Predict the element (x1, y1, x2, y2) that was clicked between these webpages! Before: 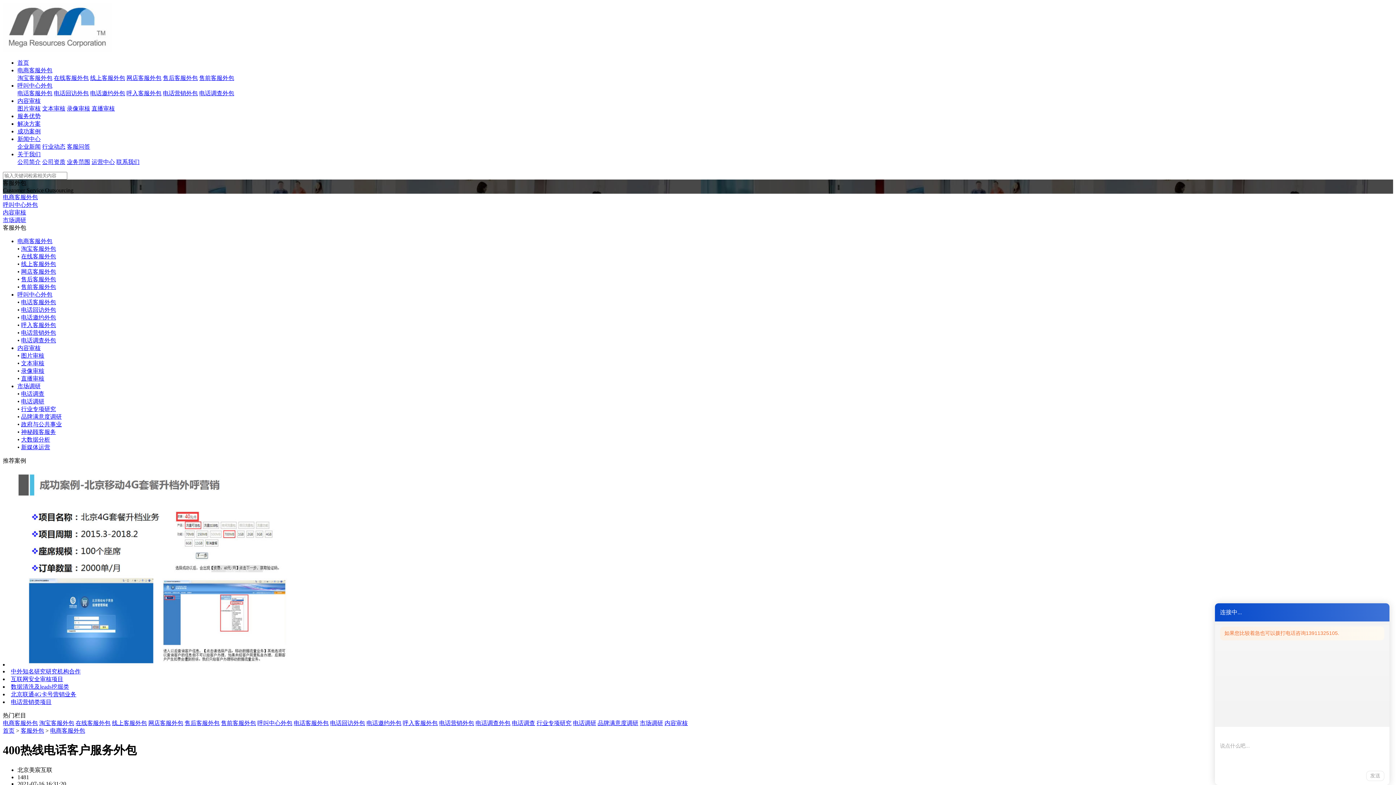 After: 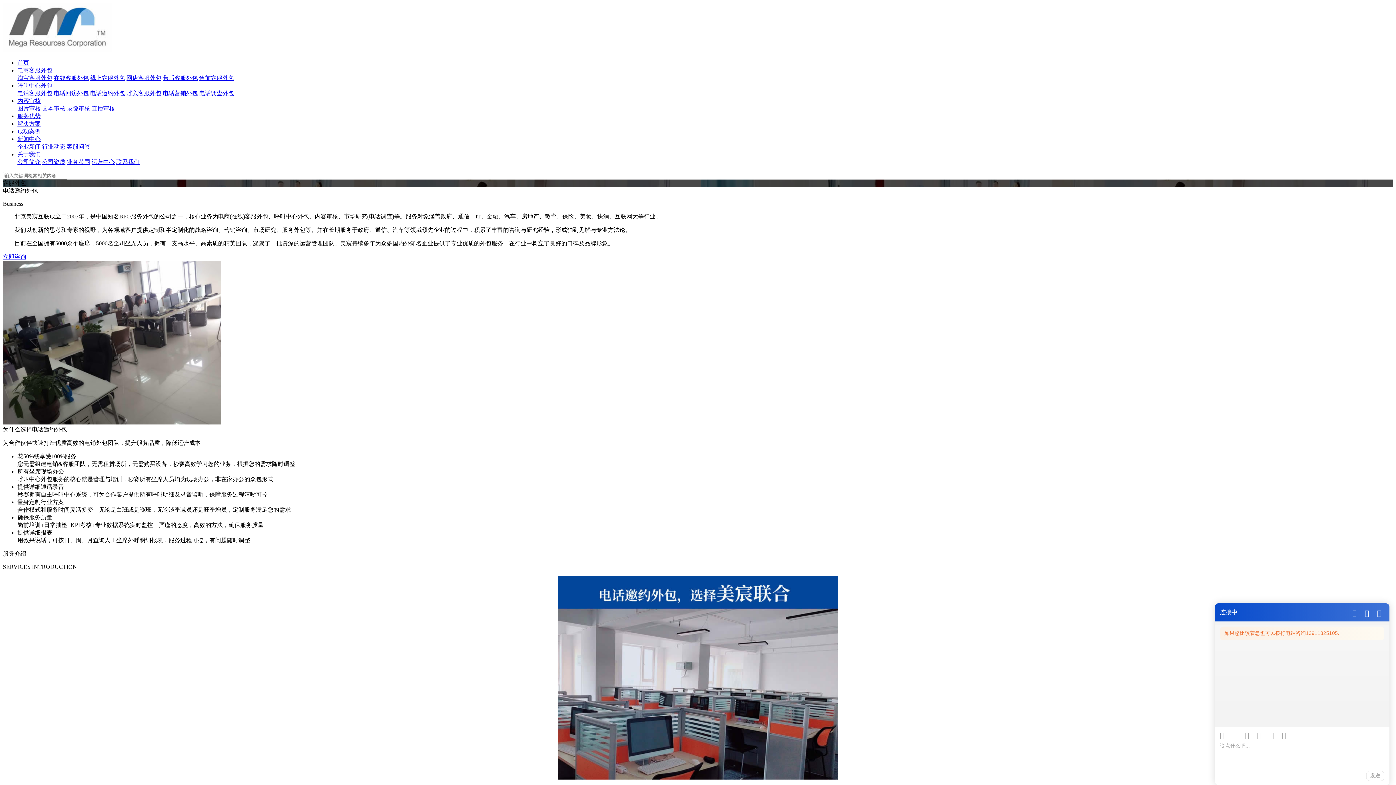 Action: label: 电话邀约外包 bbox: (90, 90, 125, 96)